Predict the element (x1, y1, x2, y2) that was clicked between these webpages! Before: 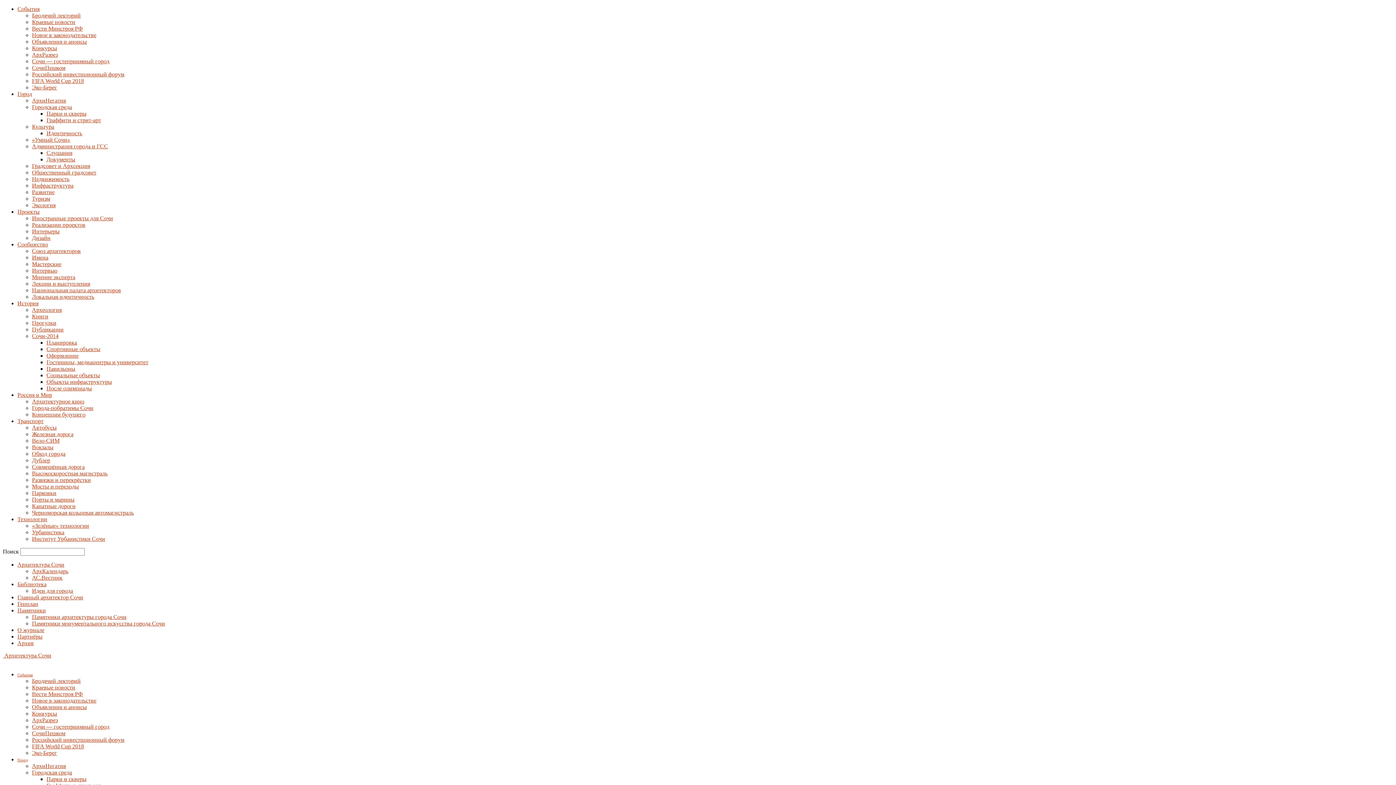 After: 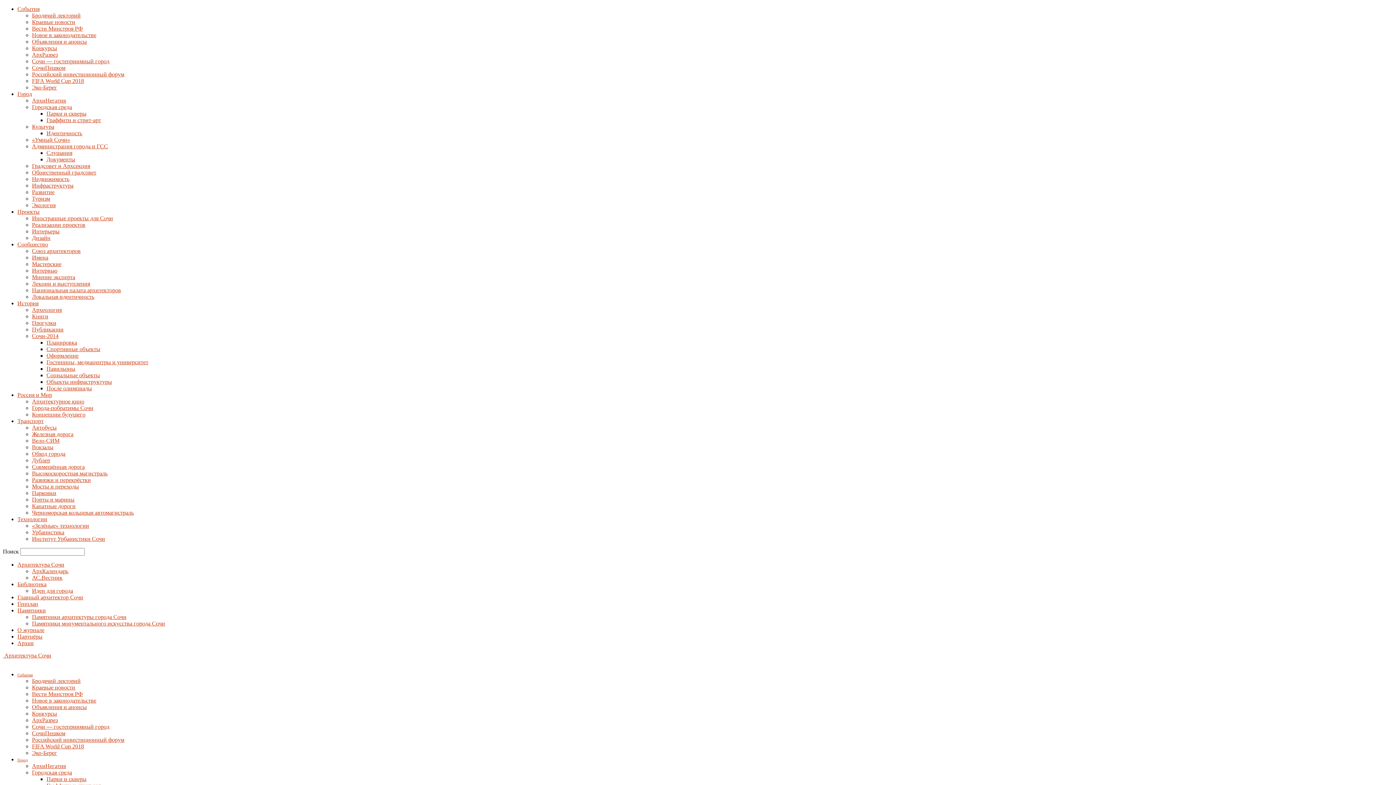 Action: bbox: (32, 697, 96, 704) label: Новое в законодательстве